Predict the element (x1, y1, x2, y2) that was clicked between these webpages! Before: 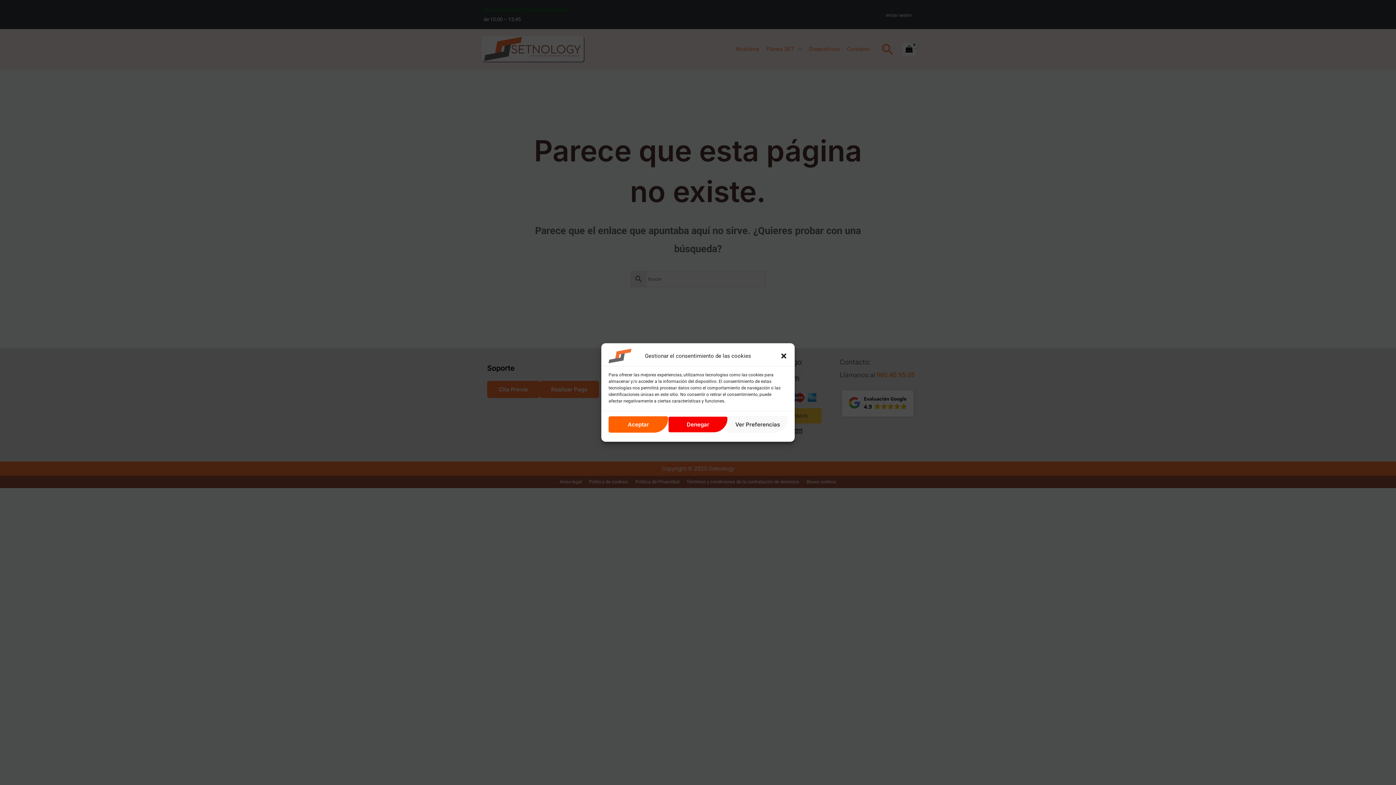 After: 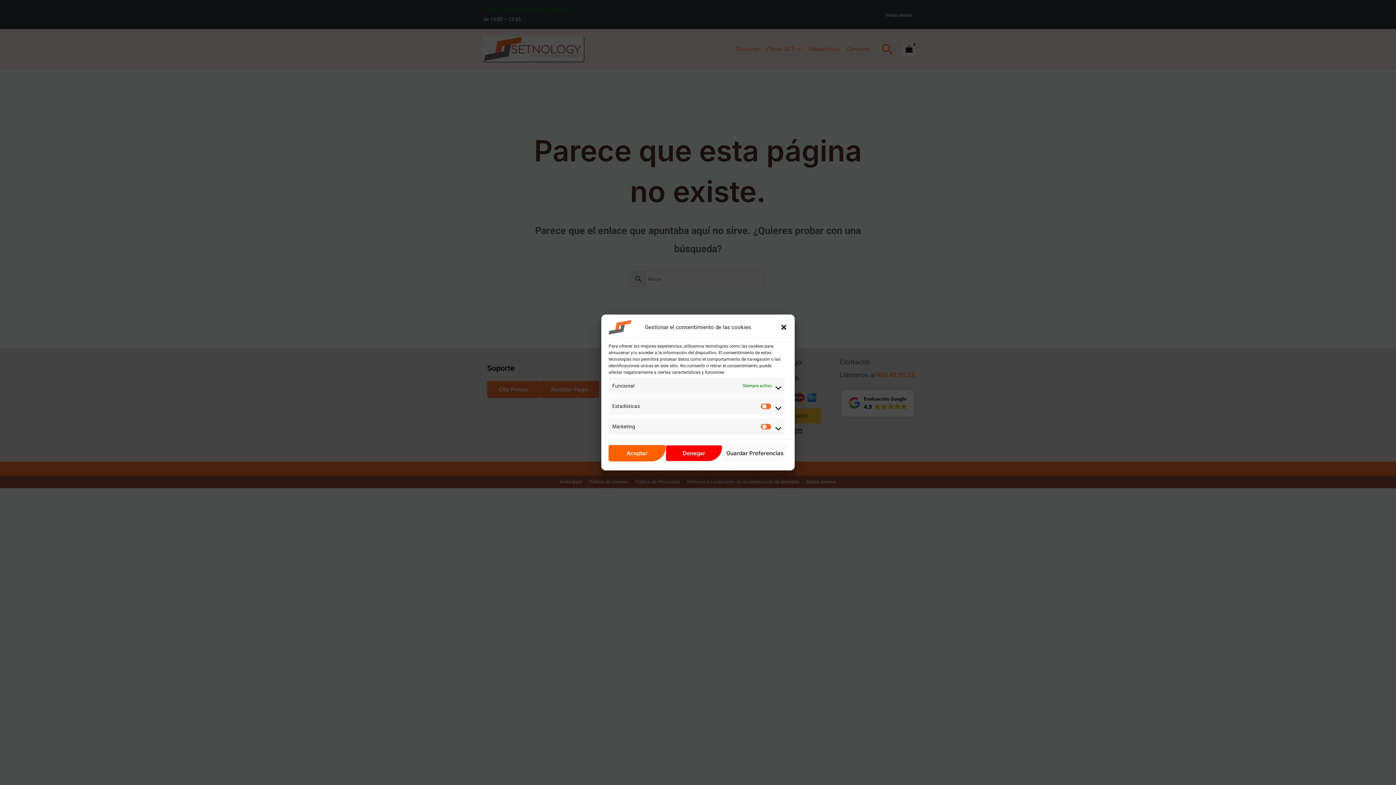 Action: label: Ver Preferencias bbox: (728, 416, 787, 432)